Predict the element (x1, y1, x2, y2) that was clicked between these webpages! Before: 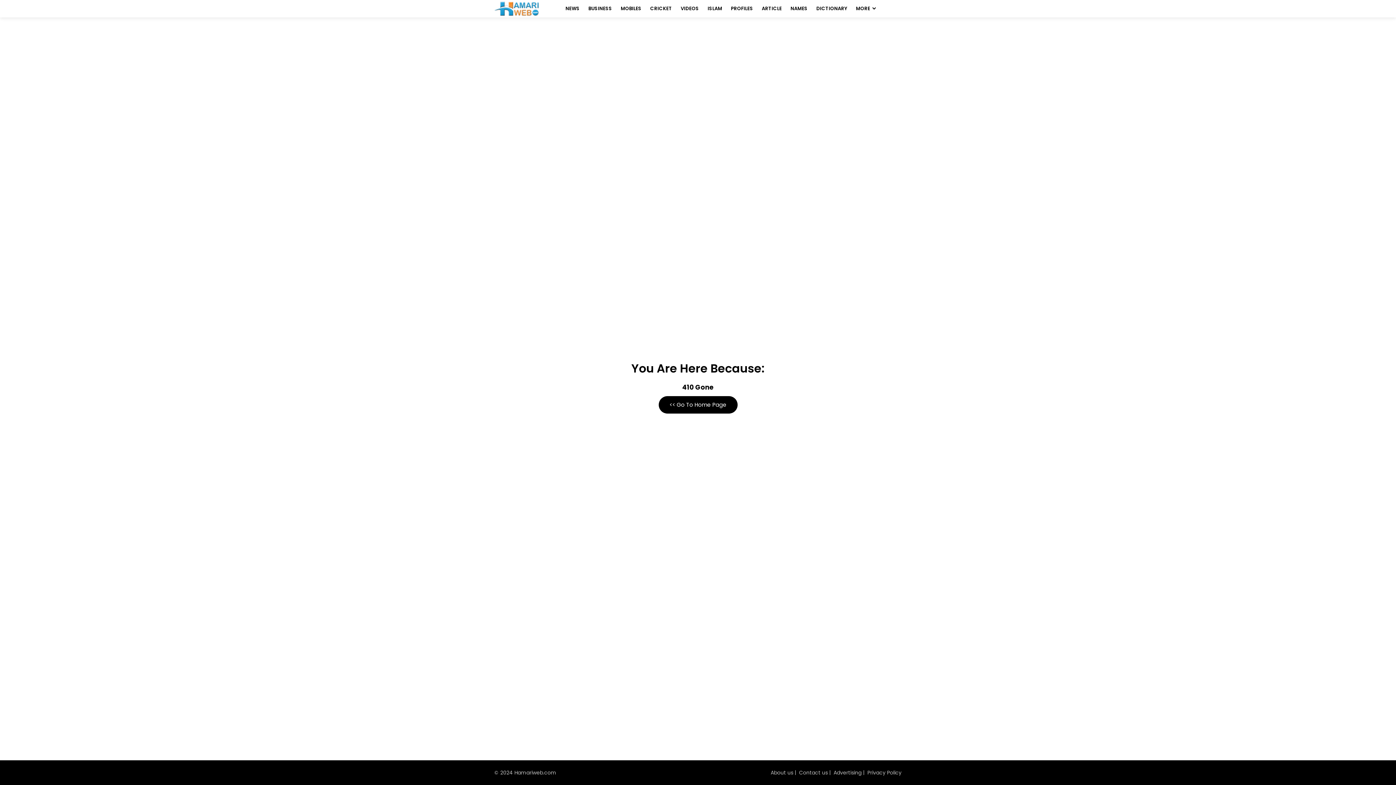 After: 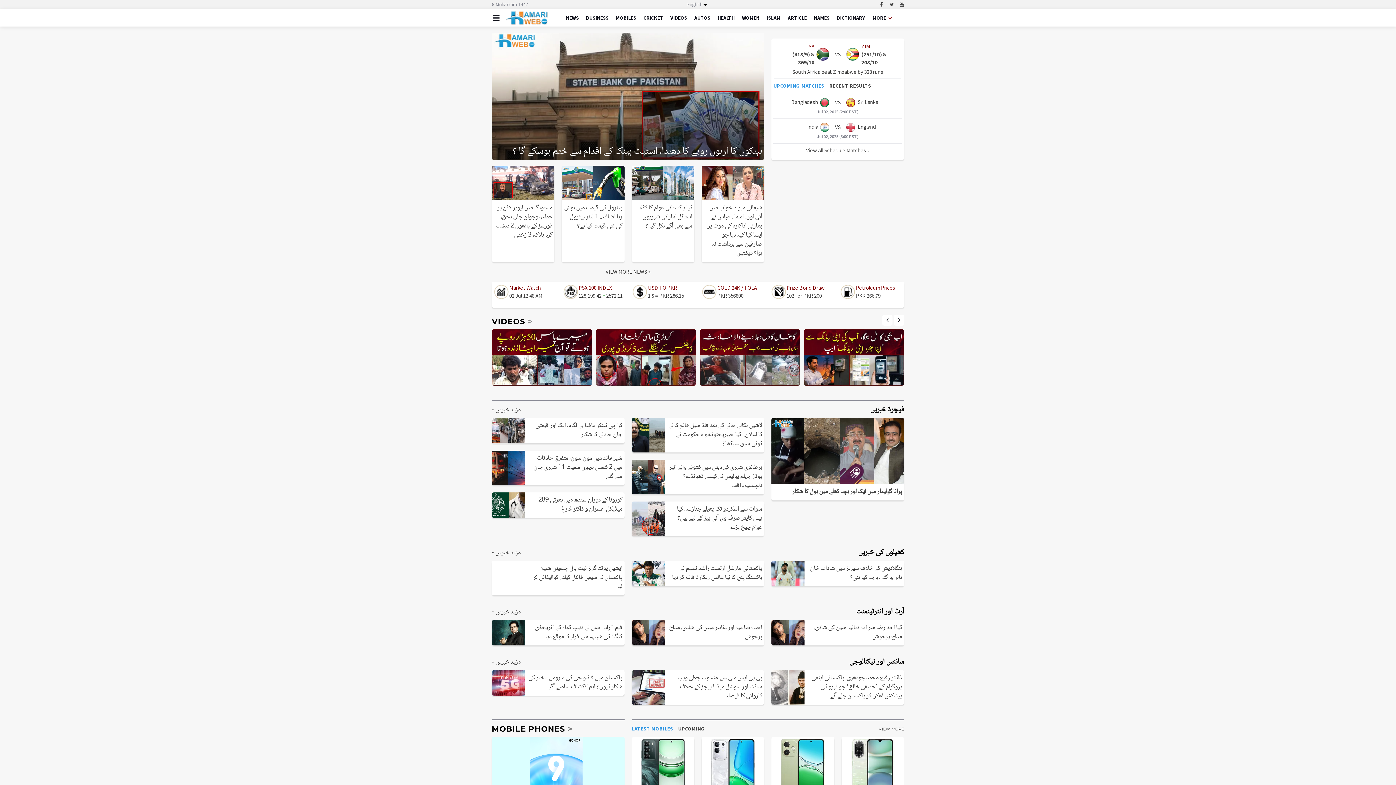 Action: bbox: (658, 396, 737, 413) label: << Go To Home Page